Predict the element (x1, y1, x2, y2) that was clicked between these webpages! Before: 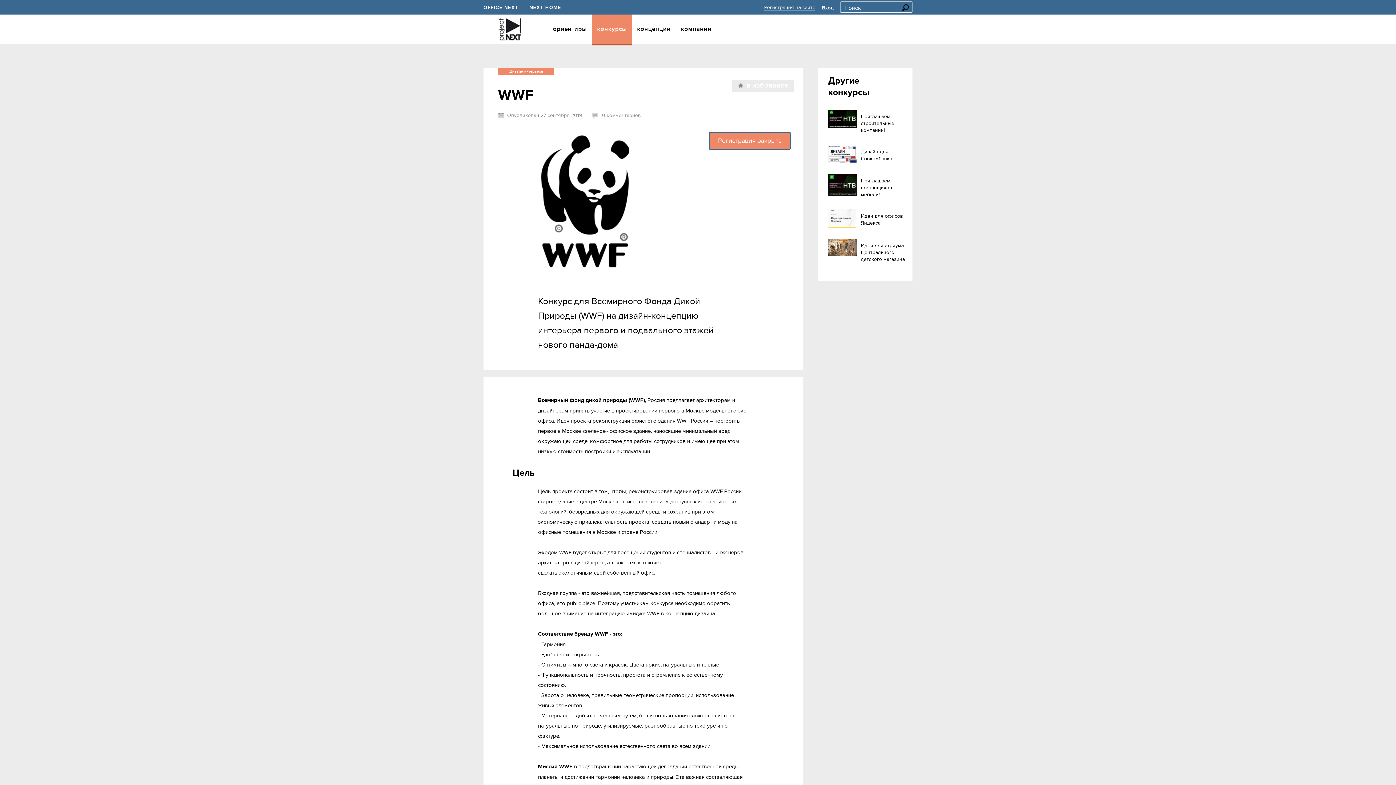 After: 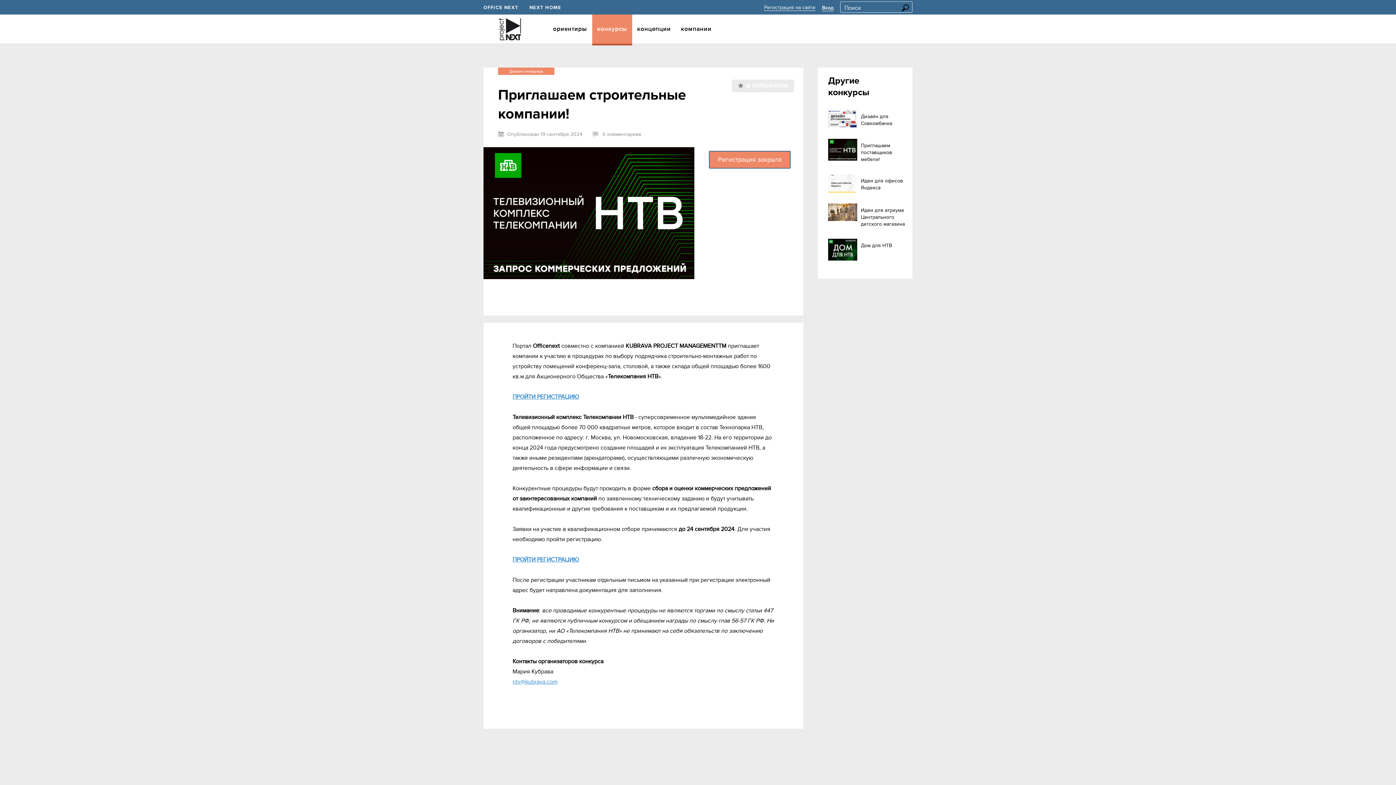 Action: label: Приглашаем строительные компании! bbox: (861, 113, 909, 133)